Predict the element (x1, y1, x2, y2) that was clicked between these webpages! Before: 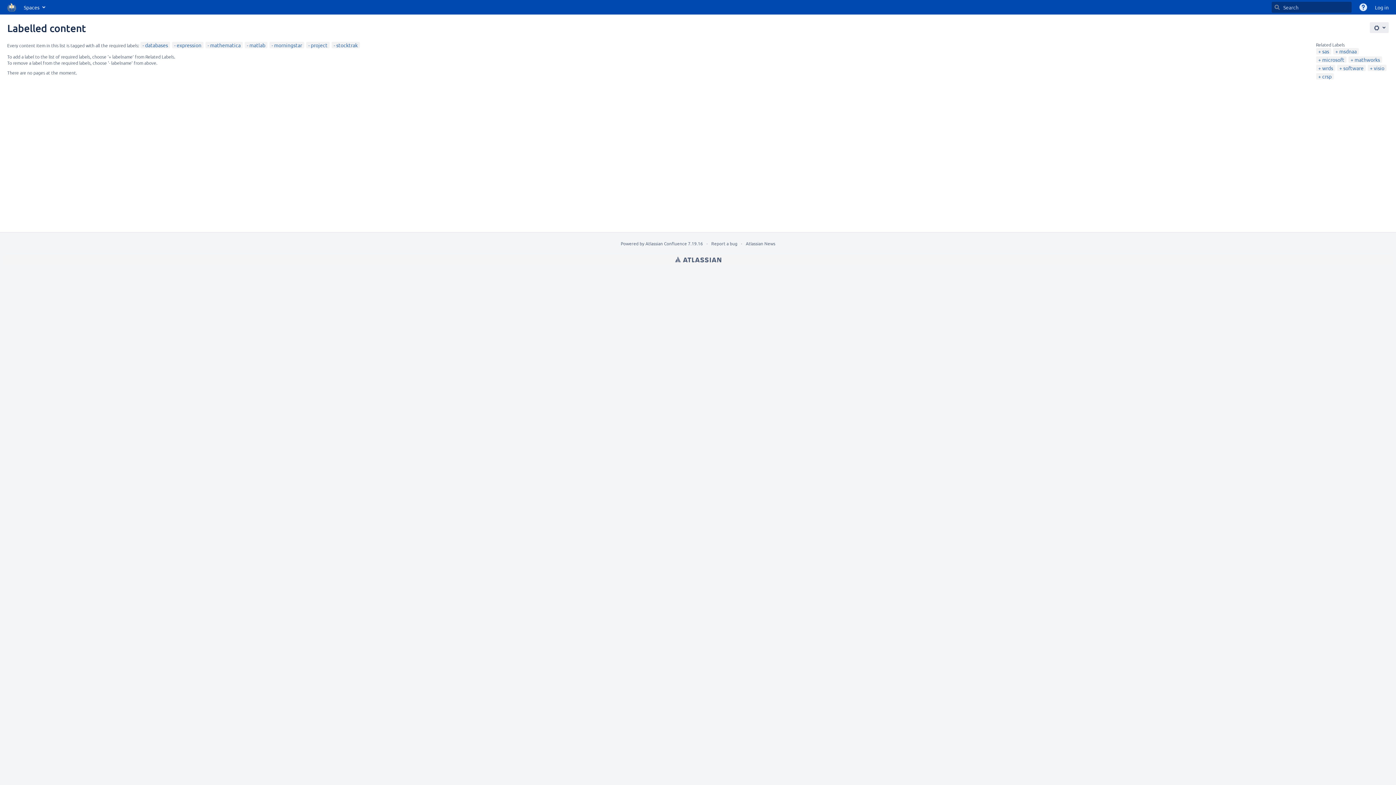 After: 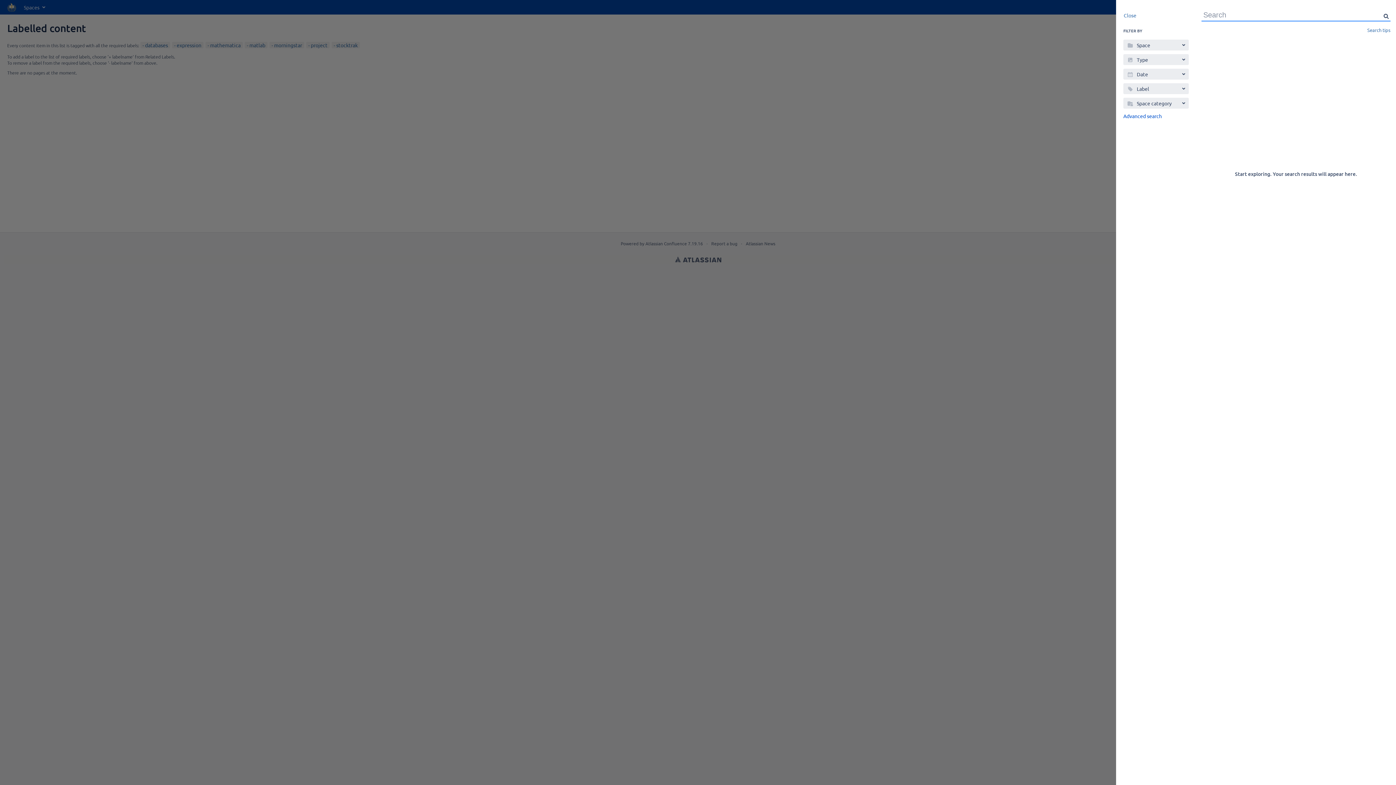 Action: bbox: (1274, 4, 1280, 10) label: Search